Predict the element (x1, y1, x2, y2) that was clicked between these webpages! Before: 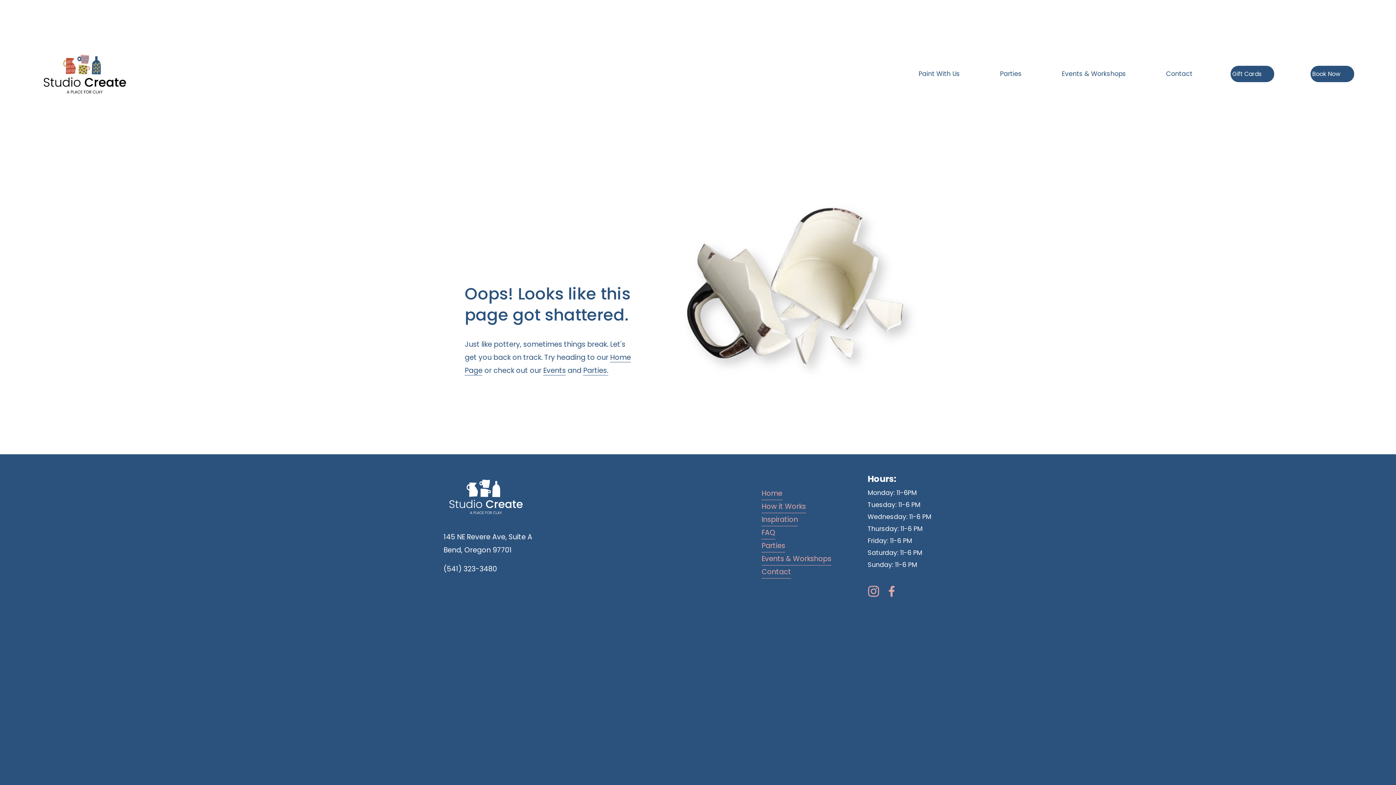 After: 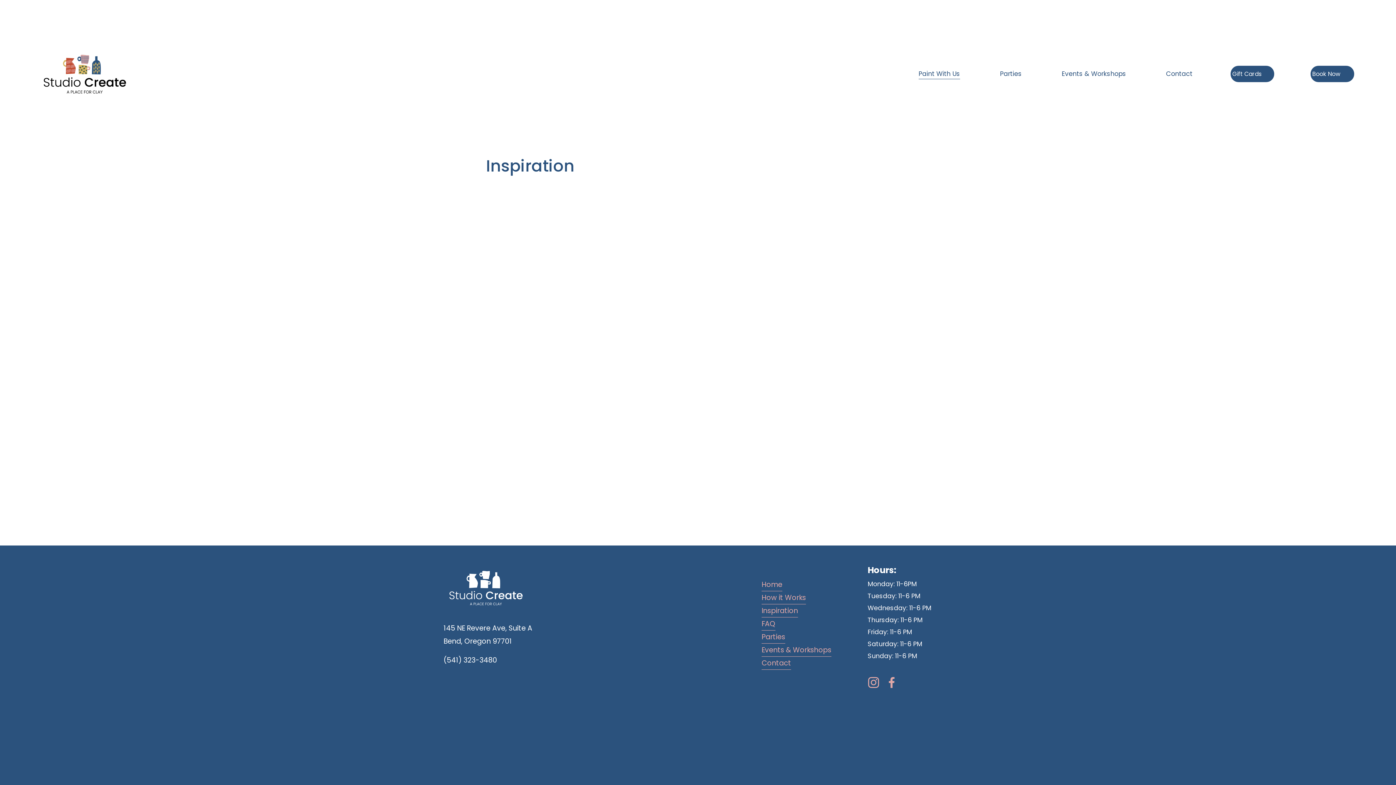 Action: label: Inspiration bbox: (761, 513, 798, 526)